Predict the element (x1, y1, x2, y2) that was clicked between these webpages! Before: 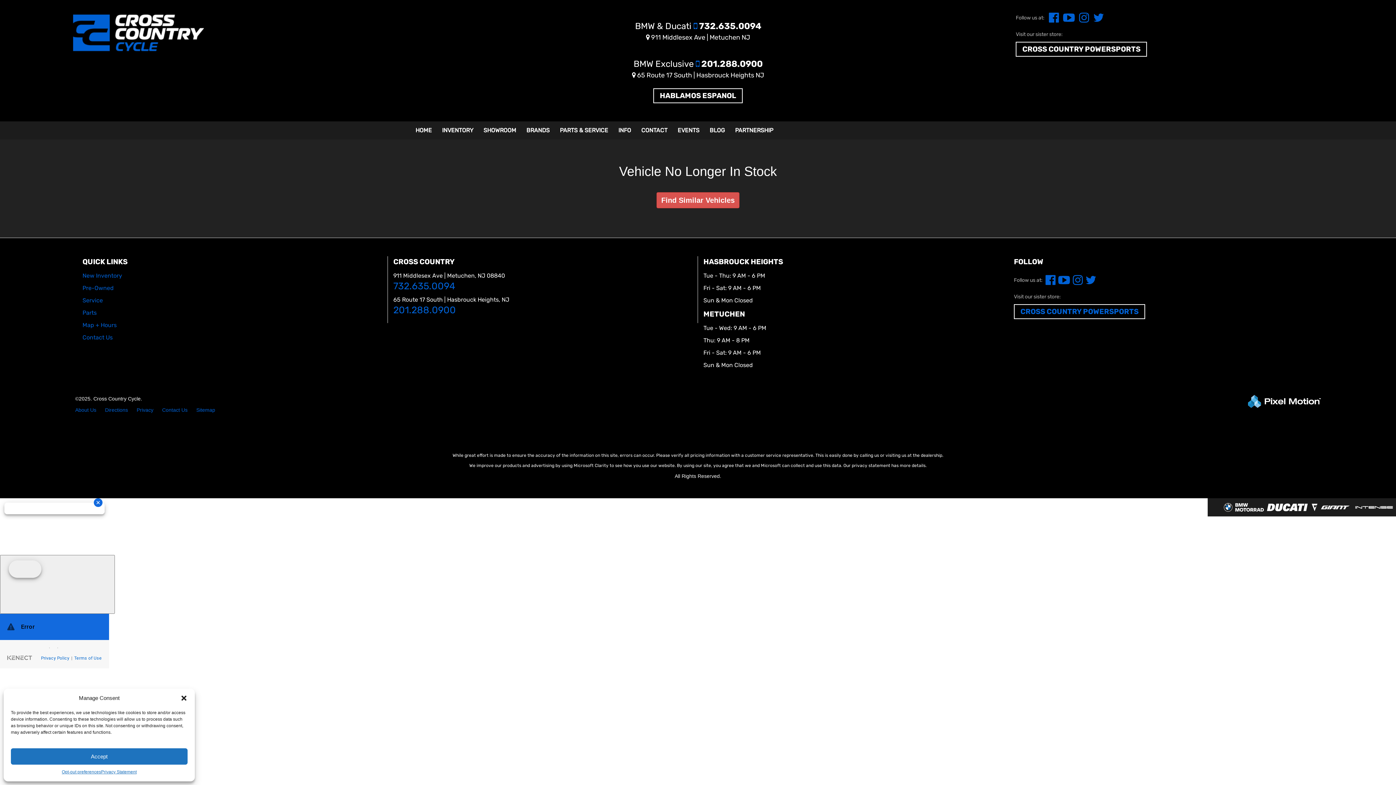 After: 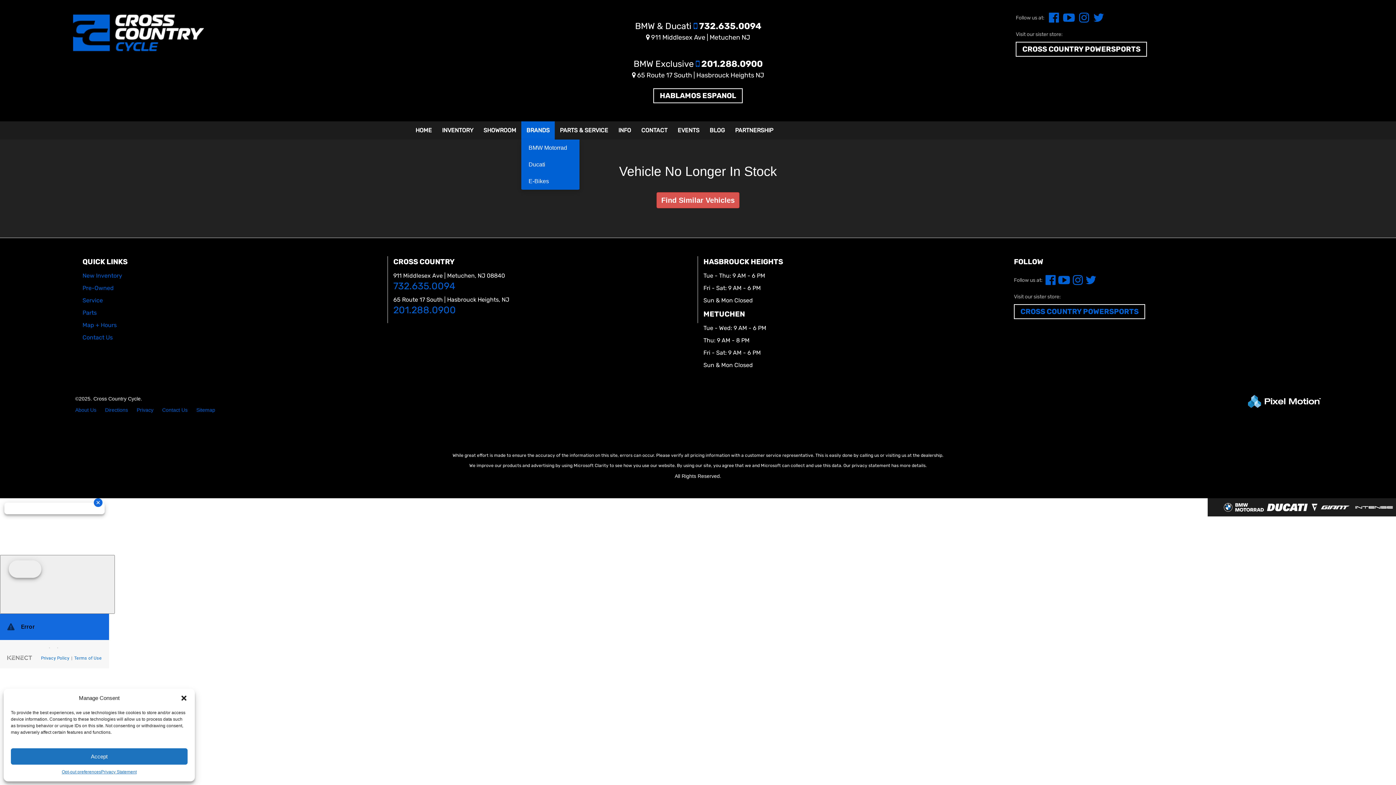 Action: label: BRANDS bbox: (521, 121, 554, 139)